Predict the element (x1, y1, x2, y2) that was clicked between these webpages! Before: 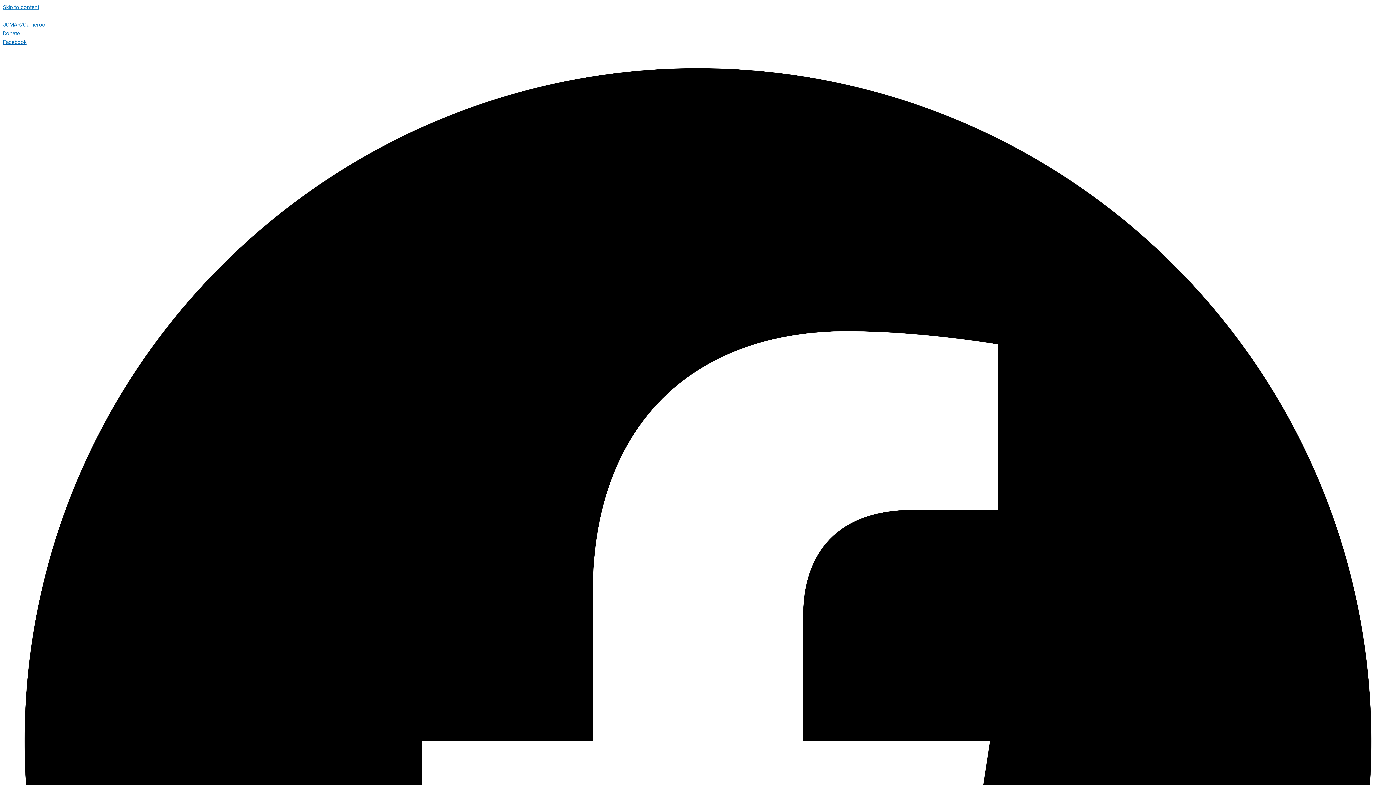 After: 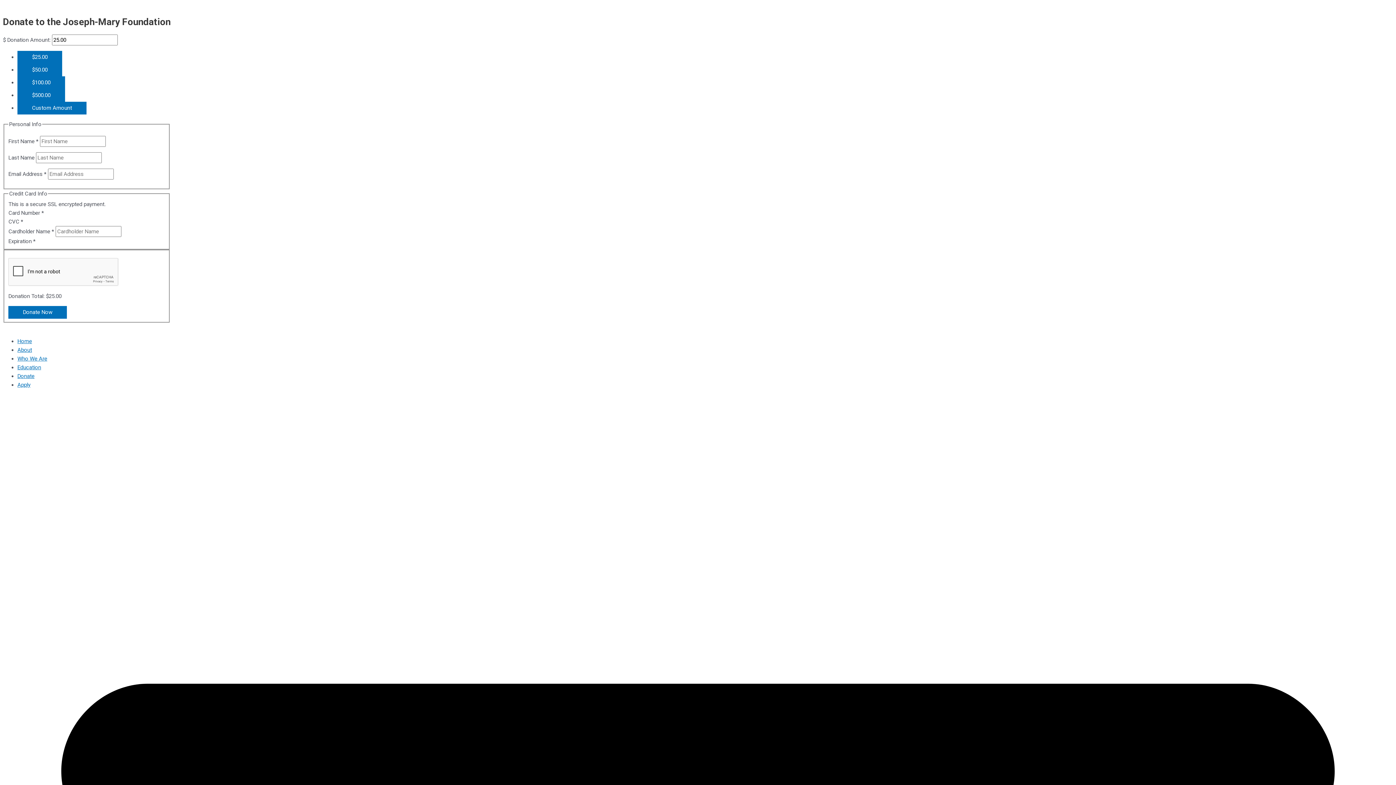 Action: bbox: (2, 4, 39, 10) label: Skip to content